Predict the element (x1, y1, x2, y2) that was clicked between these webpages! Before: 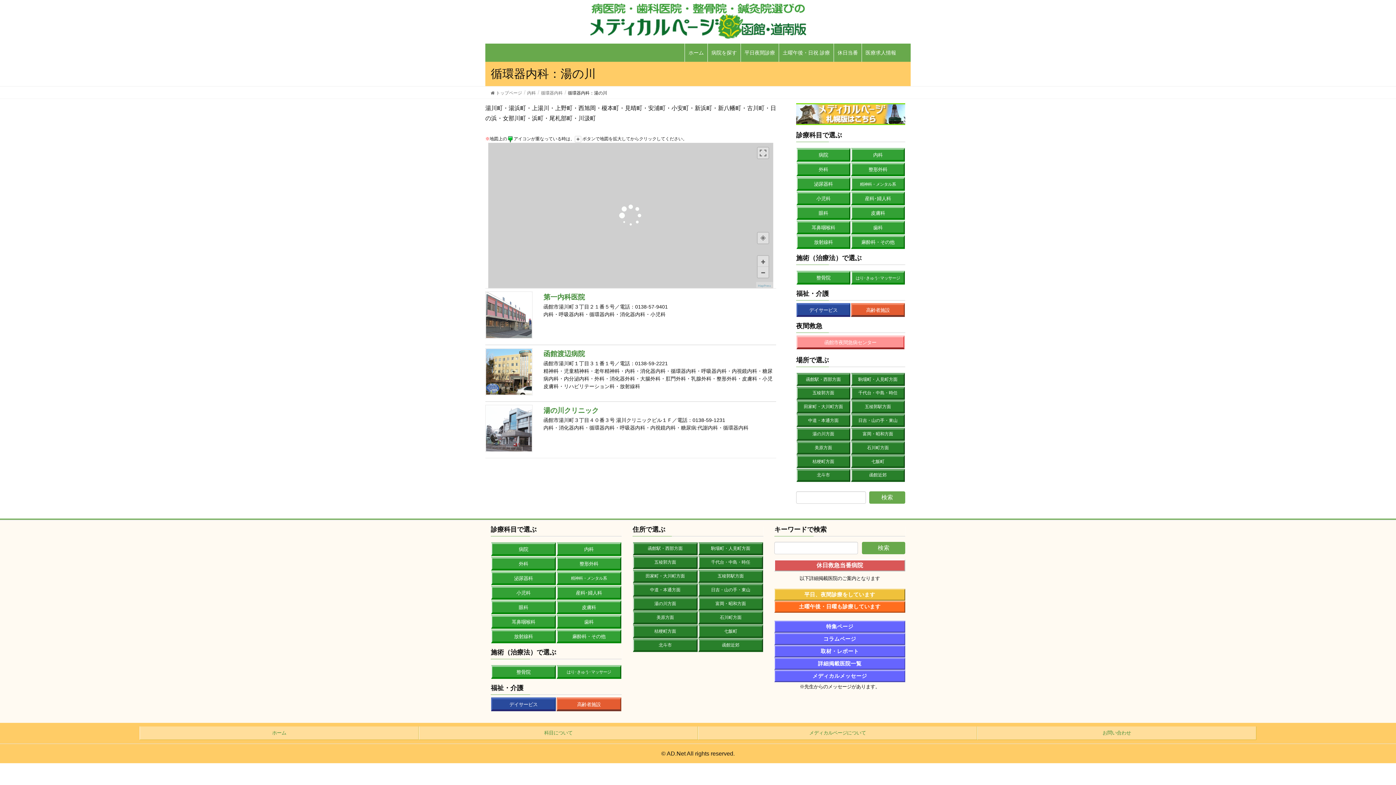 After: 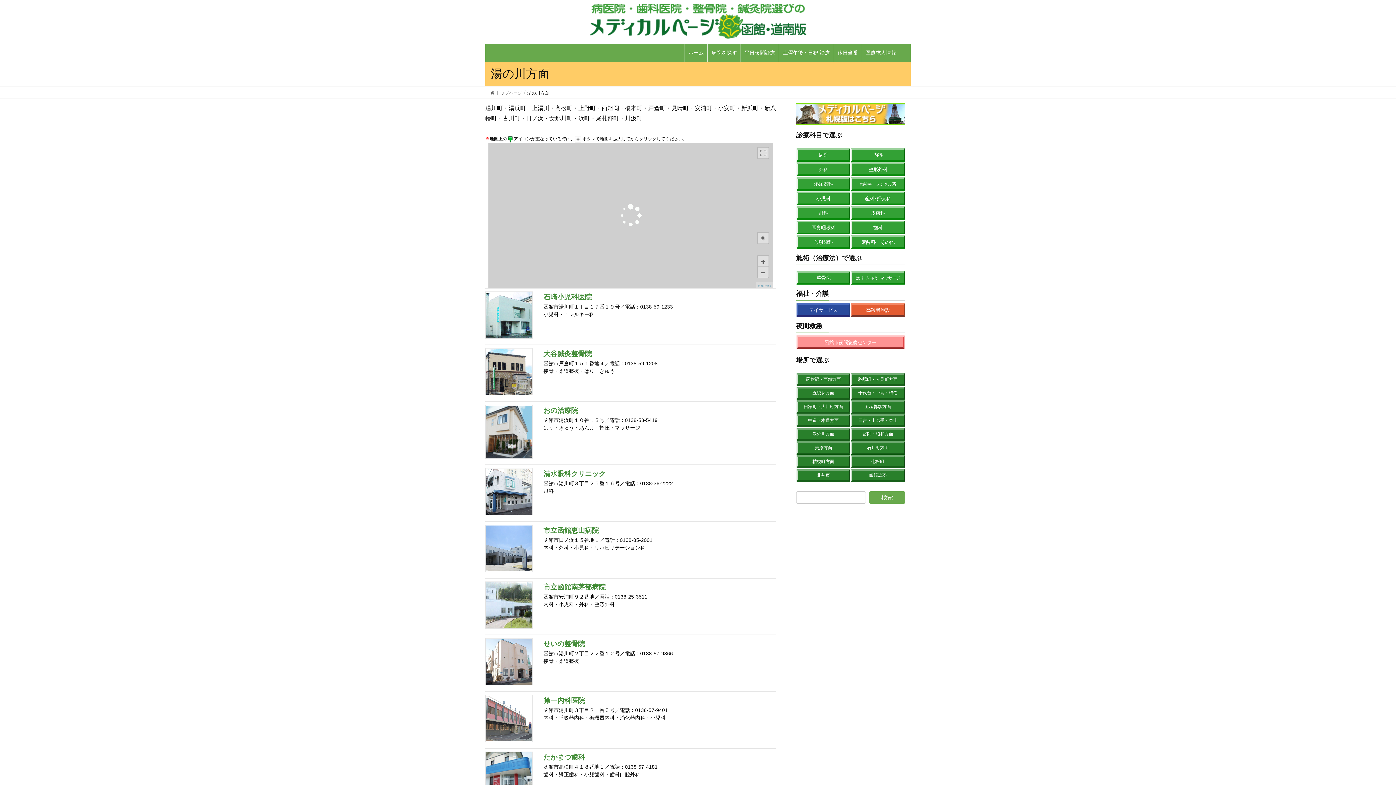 Action: label: 湯の川方面 bbox: (633, 597, 697, 610)